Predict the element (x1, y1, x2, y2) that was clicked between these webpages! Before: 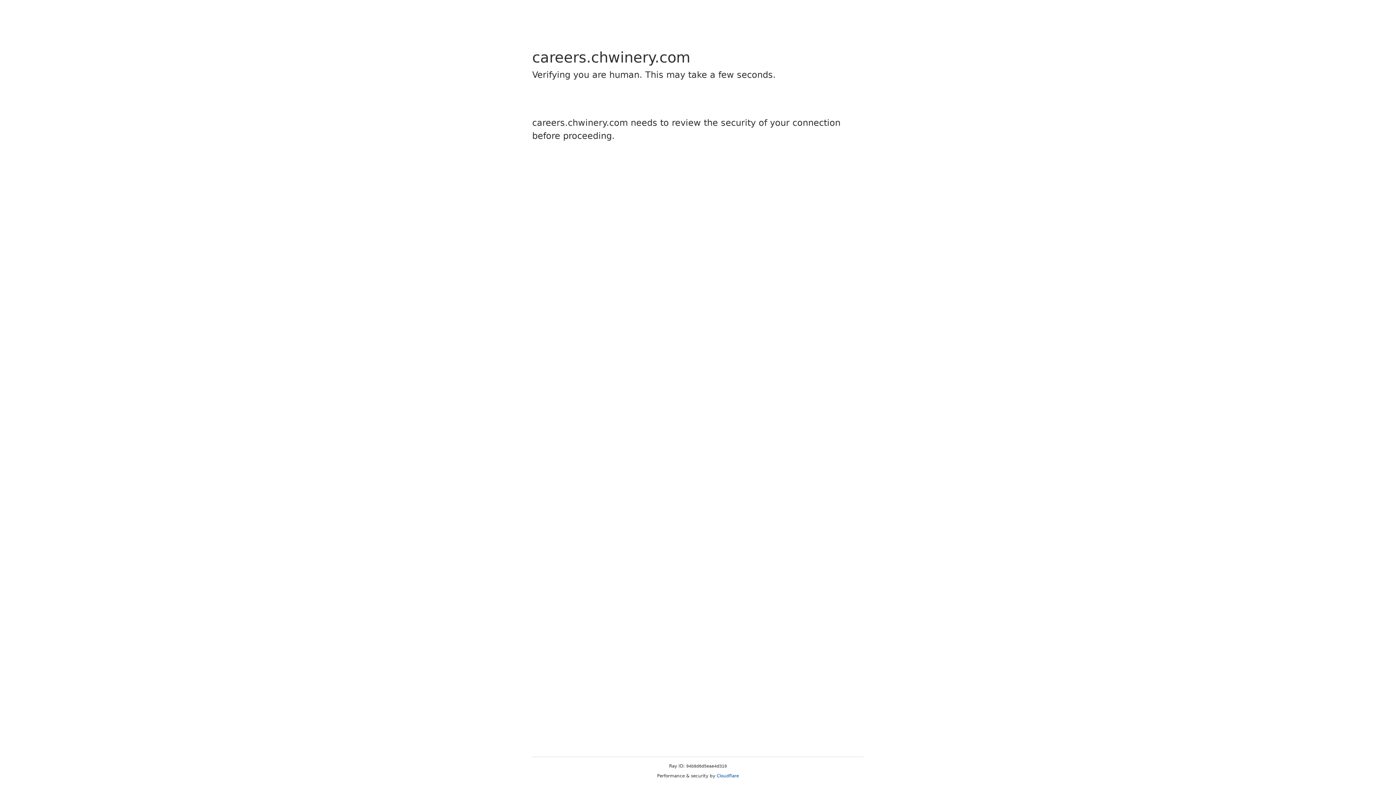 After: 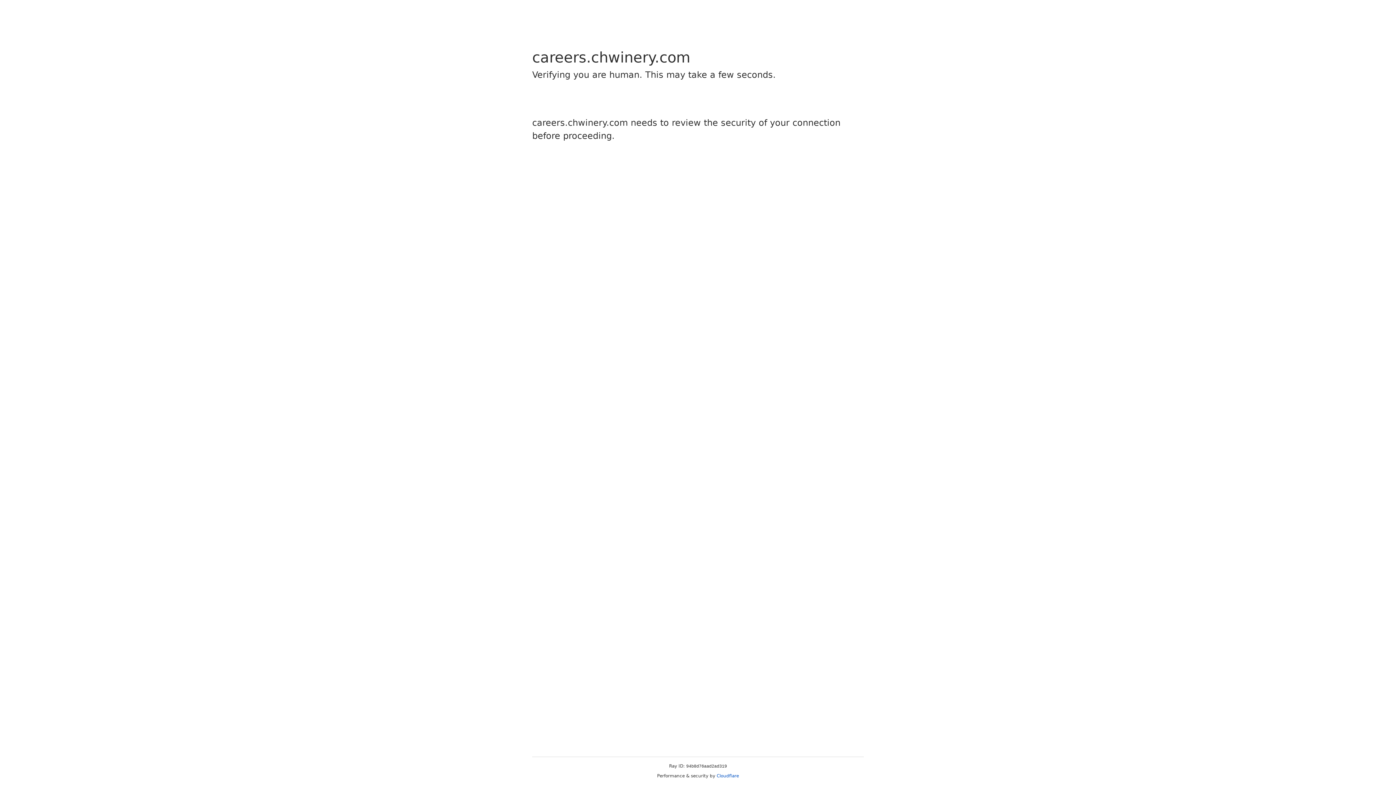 Action: label: Cloudflare bbox: (716, 773, 739, 778)